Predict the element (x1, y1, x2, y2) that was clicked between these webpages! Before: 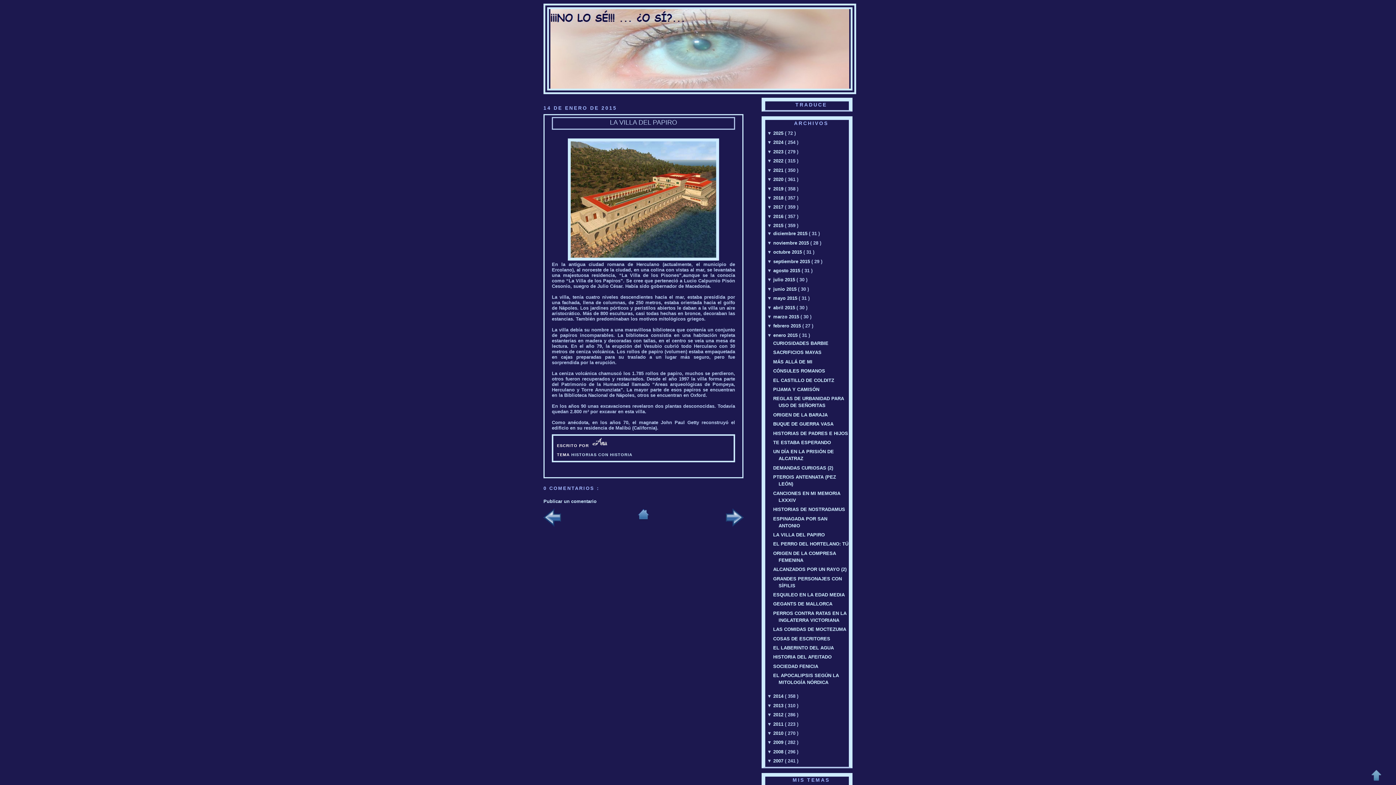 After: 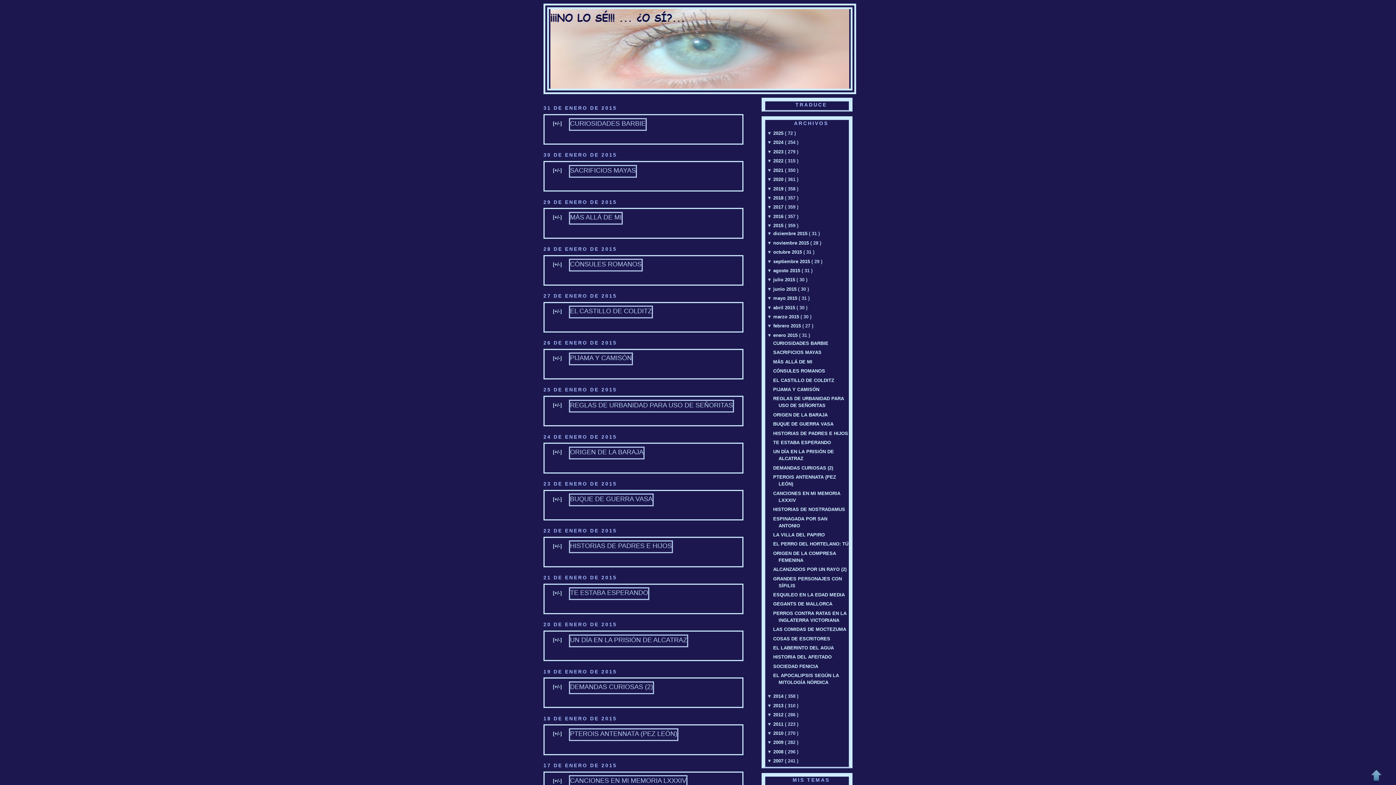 Action: label: enero 2015  bbox: (773, 332, 799, 338)